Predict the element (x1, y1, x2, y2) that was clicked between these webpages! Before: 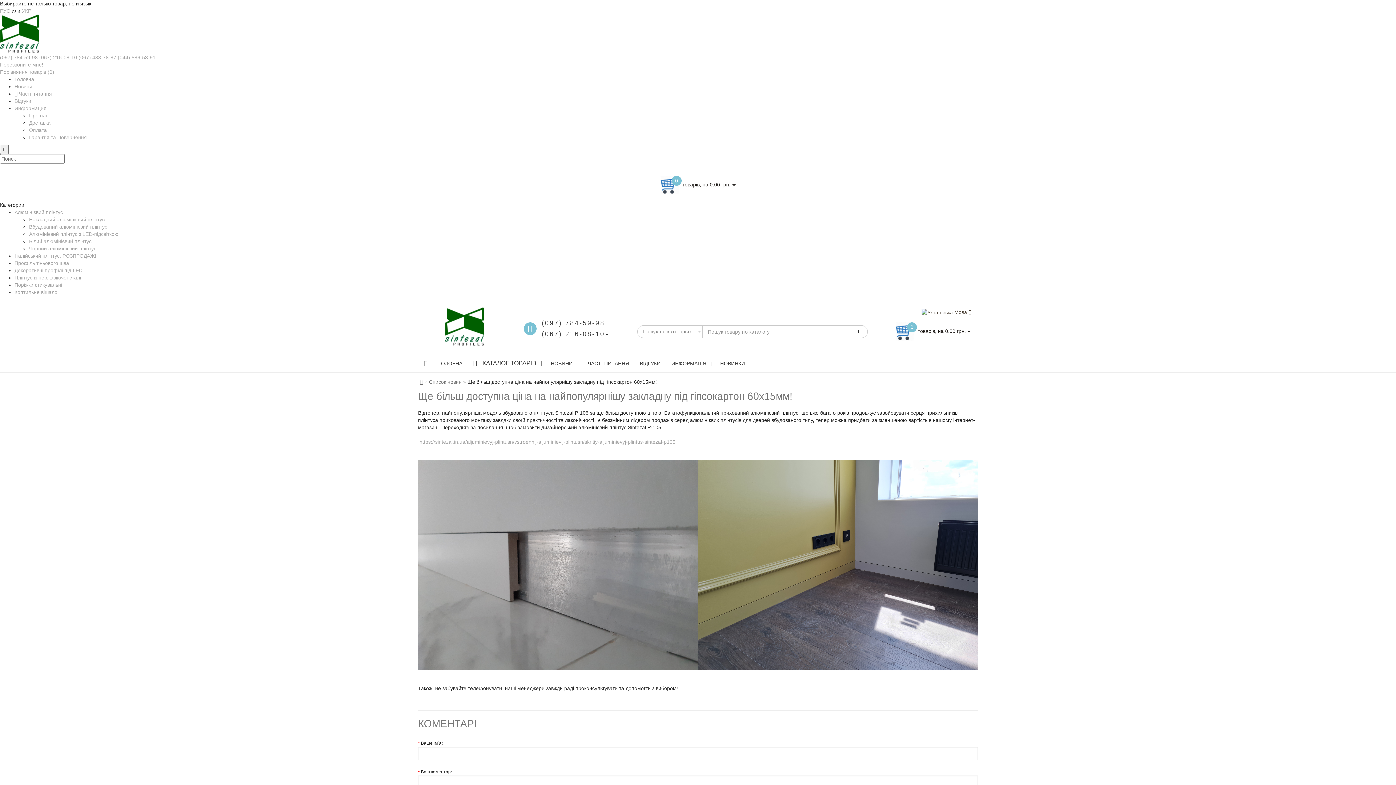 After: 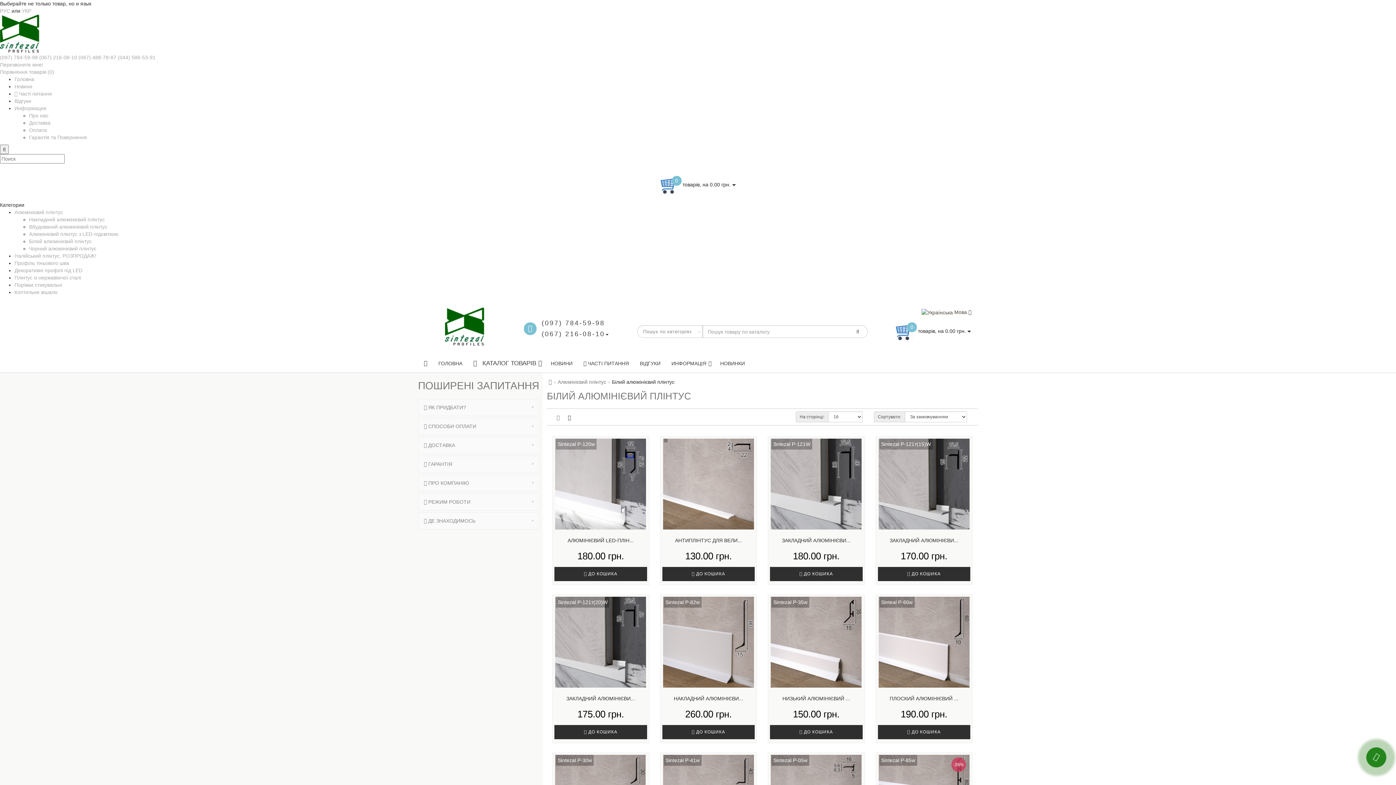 Action: label: Білий алюмінієвий плінтус bbox: (29, 238, 91, 244)